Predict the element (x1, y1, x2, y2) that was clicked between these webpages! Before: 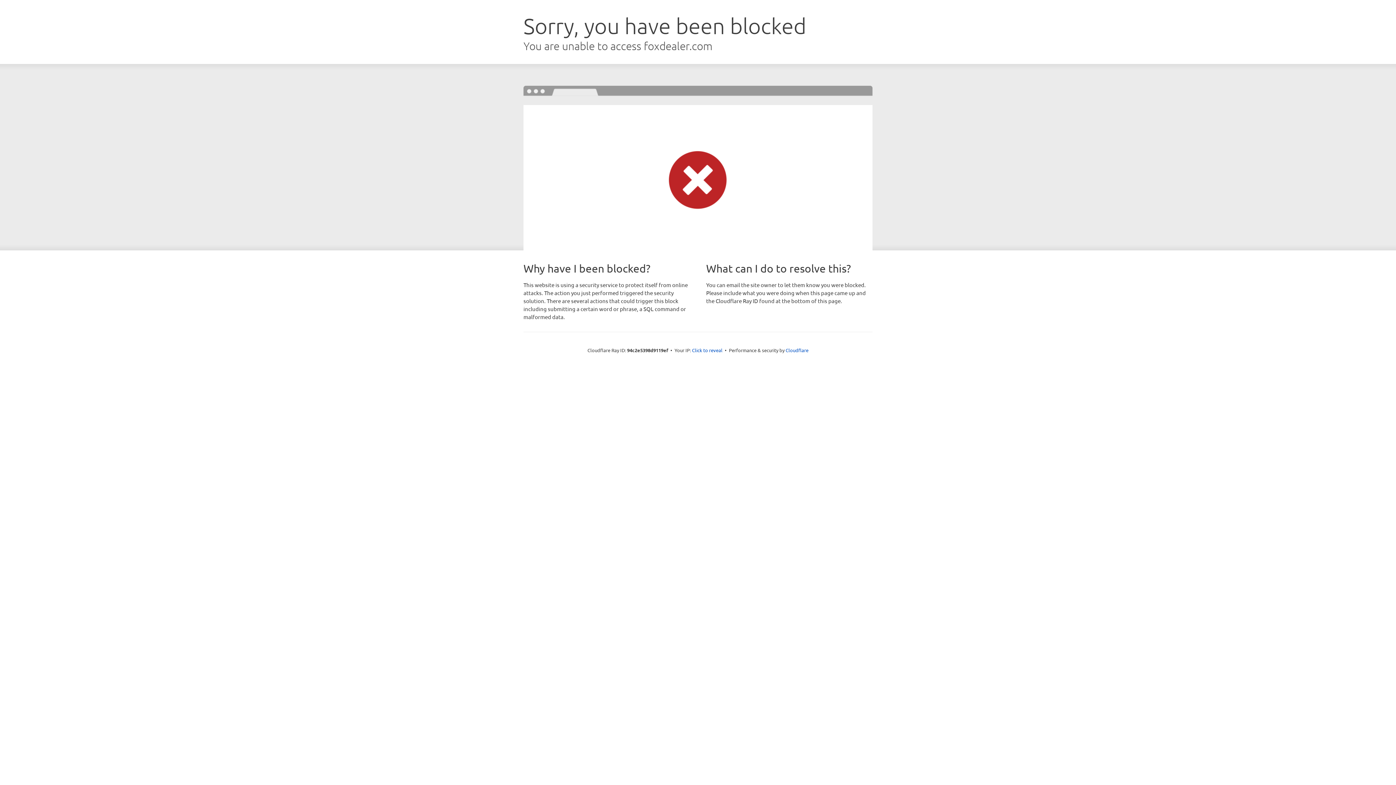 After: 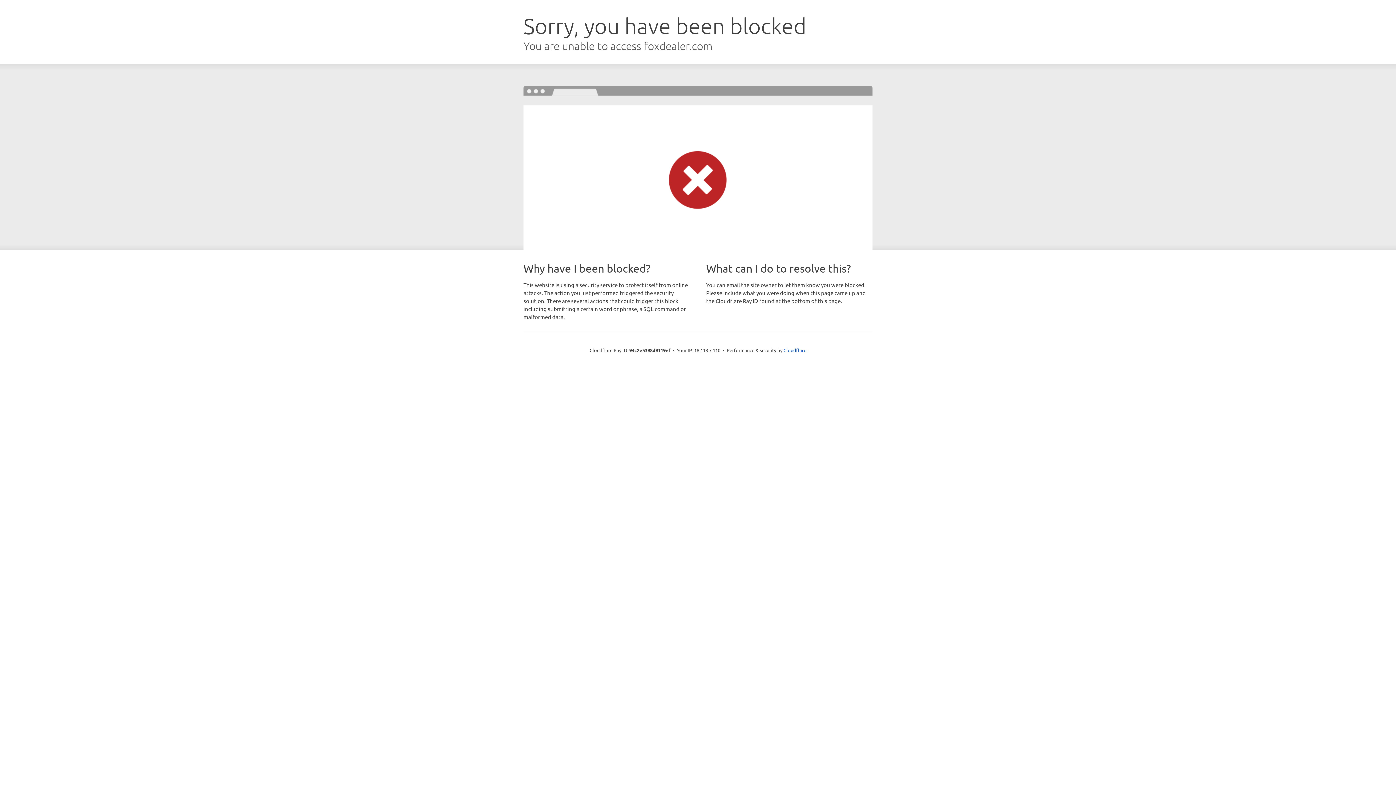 Action: bbox: (692, 346, 722, 353) label: Click to reveal